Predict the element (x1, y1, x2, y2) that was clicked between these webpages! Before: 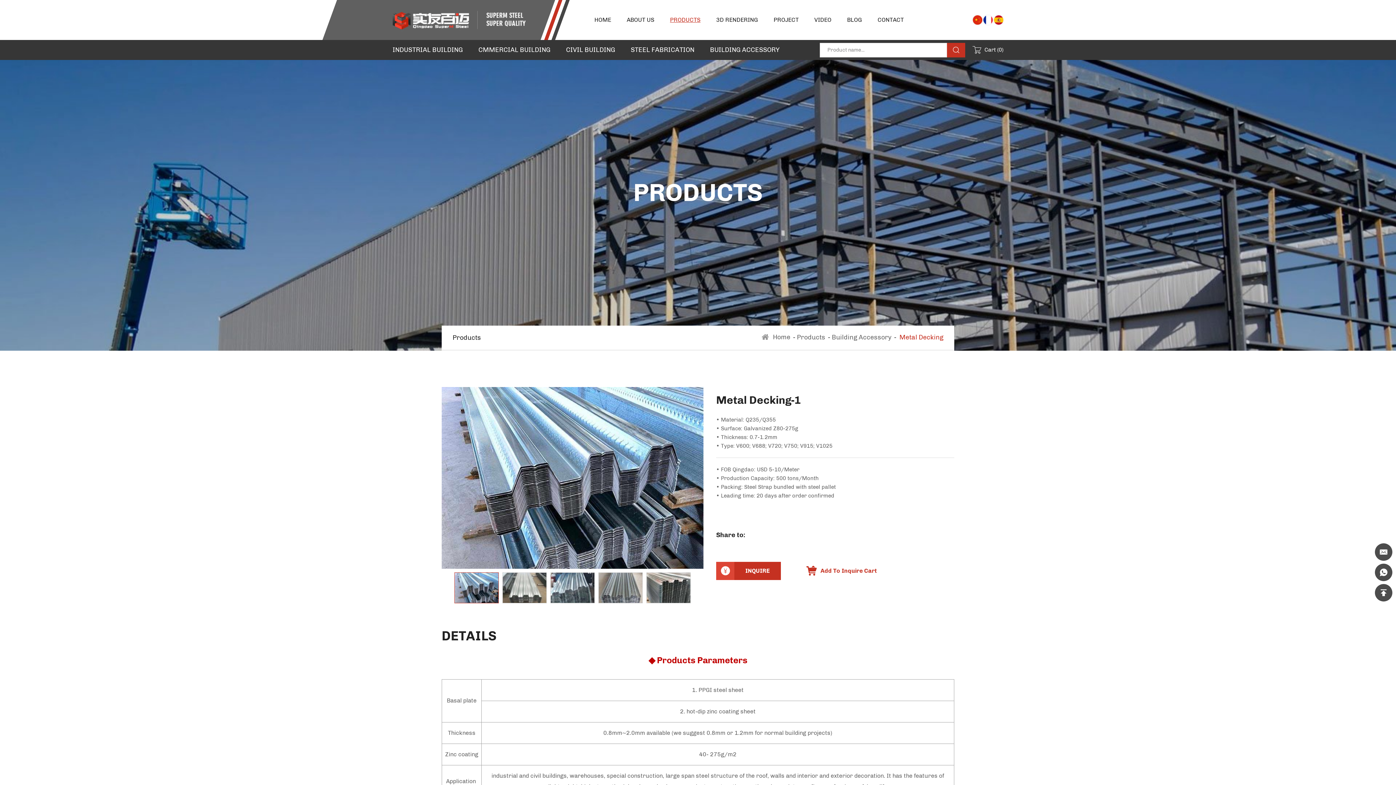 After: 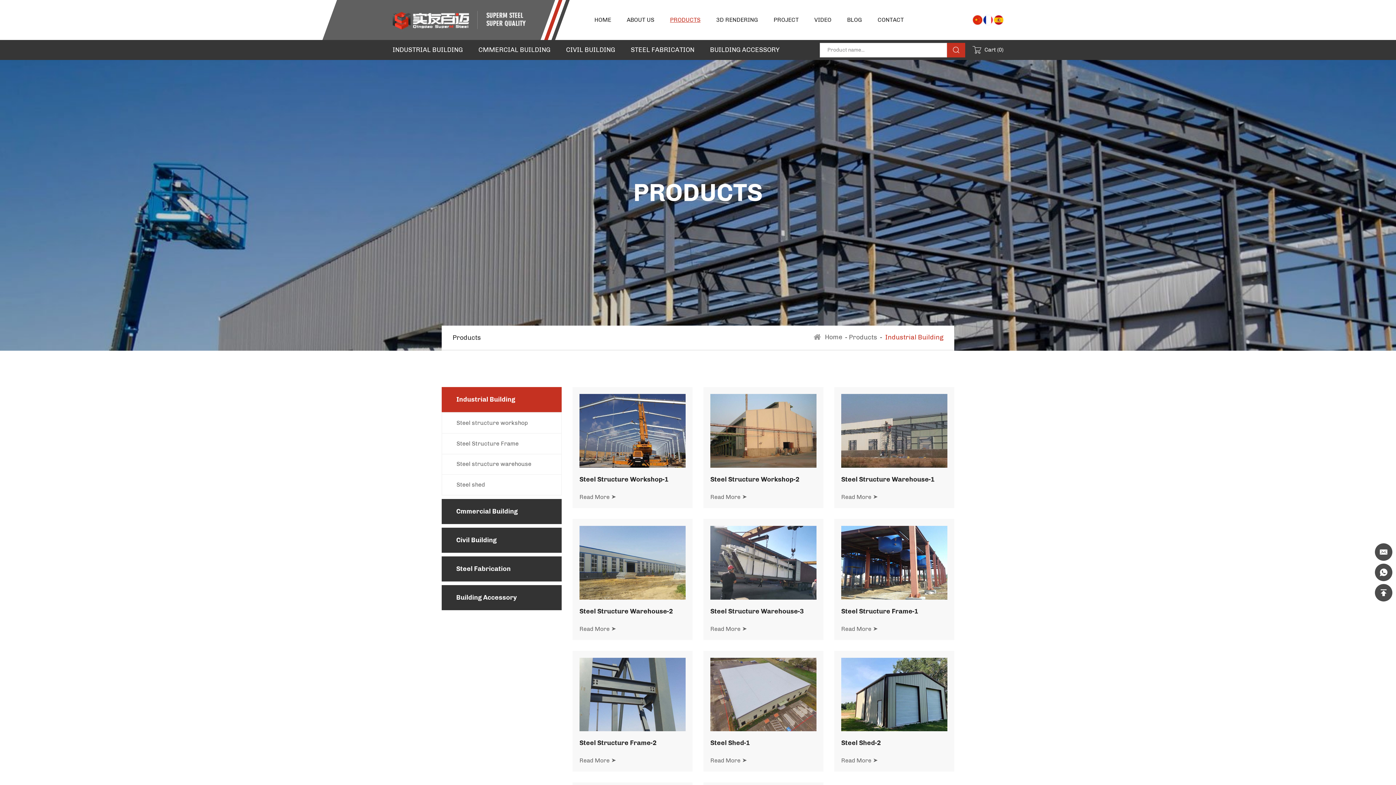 Action: label: INDUSTRIAL BUILDING bbox: (392, 40, 462, 60)